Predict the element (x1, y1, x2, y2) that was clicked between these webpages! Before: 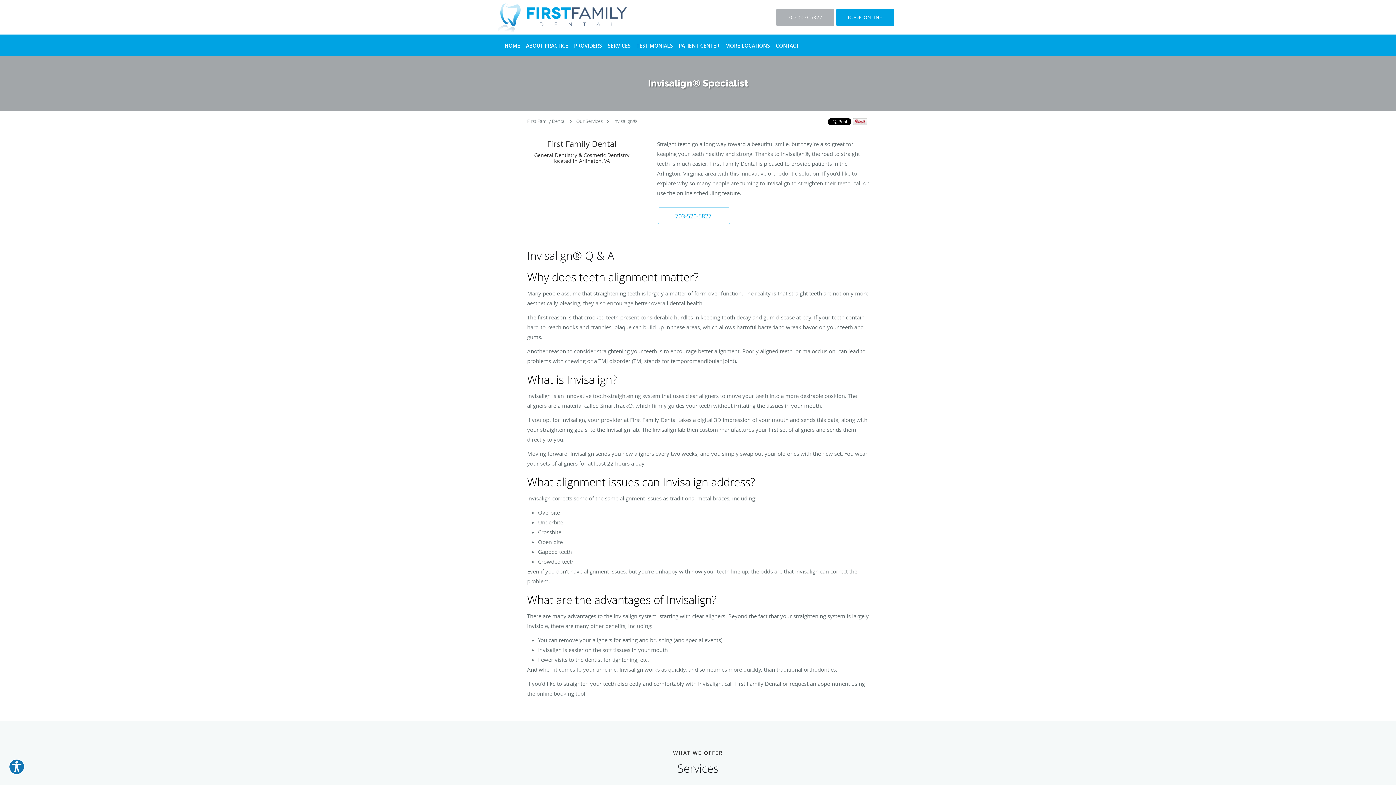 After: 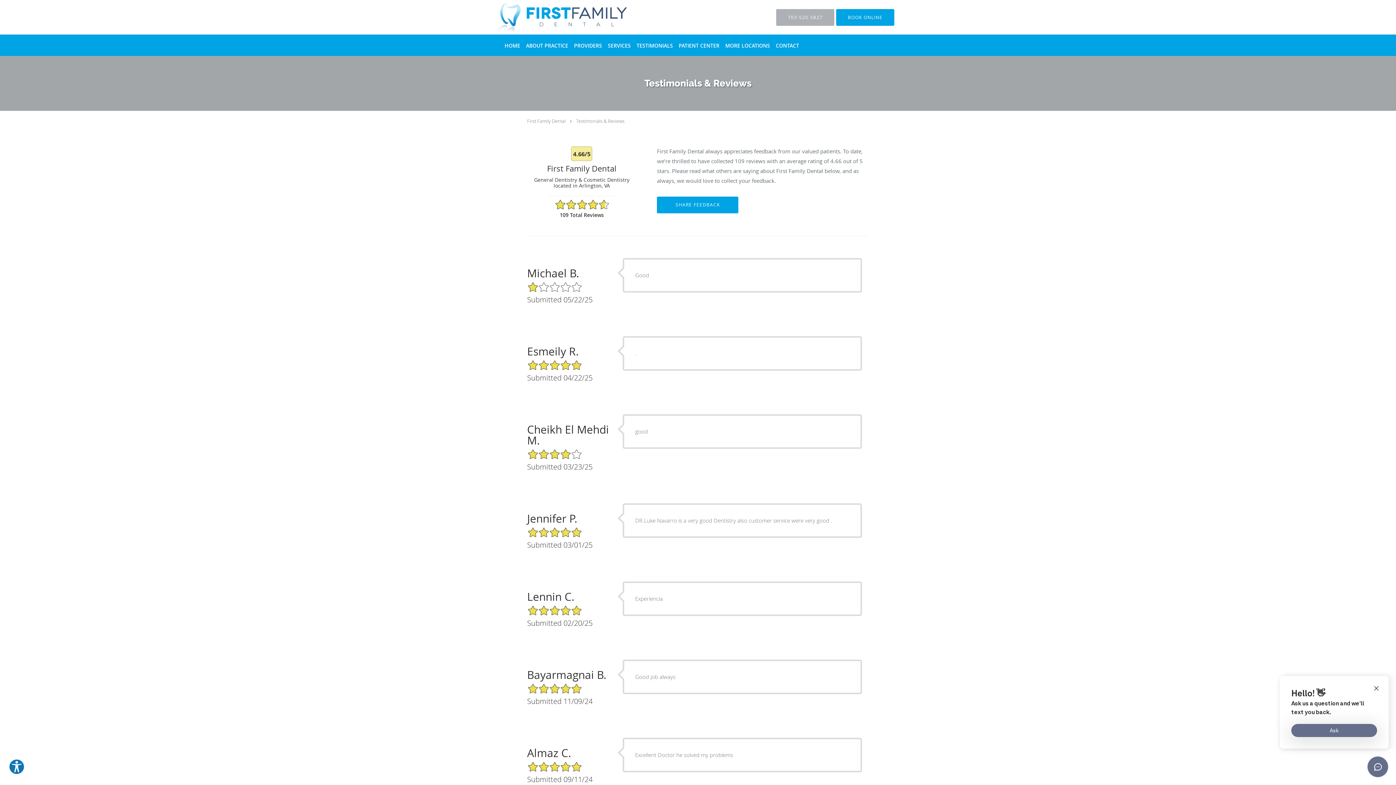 Action: bbox: (633, 34, 676, 56) label: TESTIMONIALS